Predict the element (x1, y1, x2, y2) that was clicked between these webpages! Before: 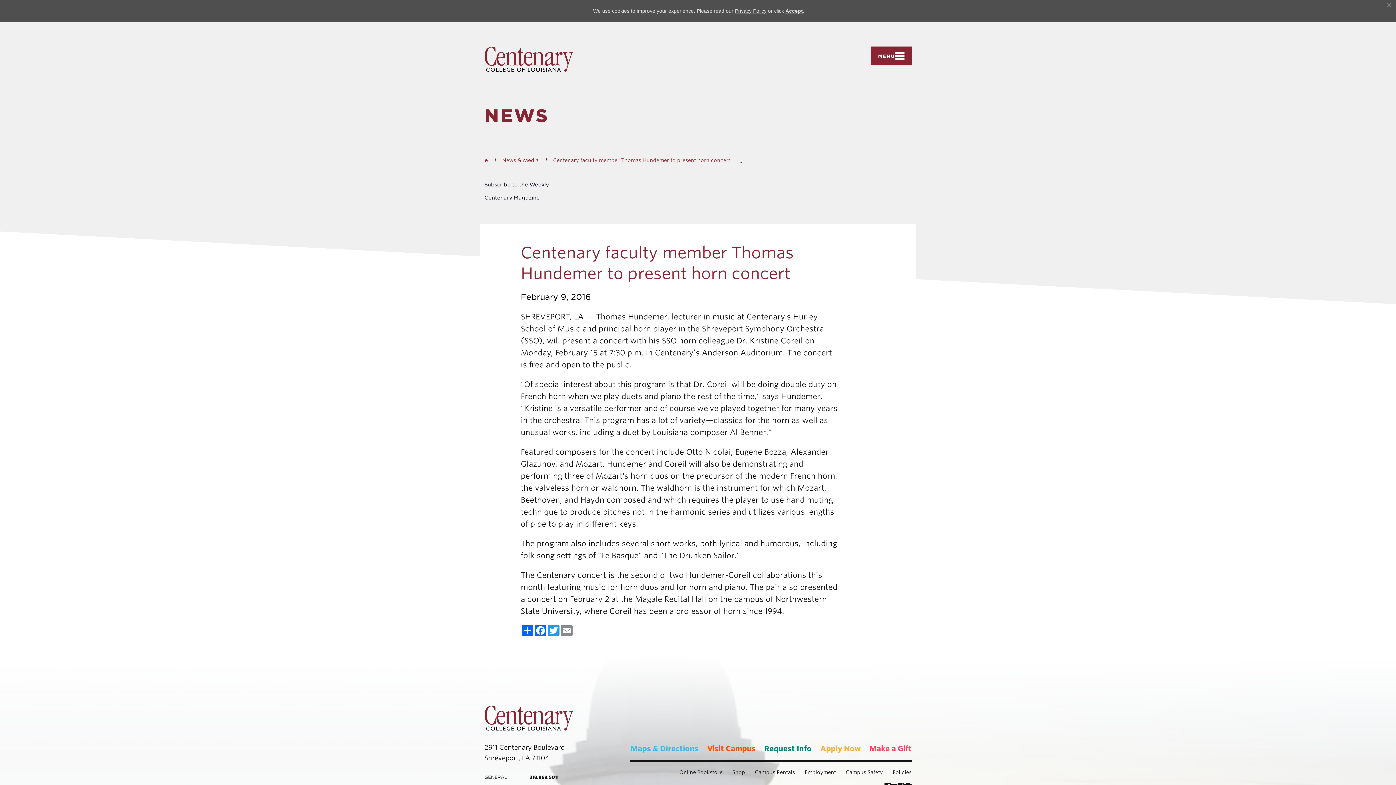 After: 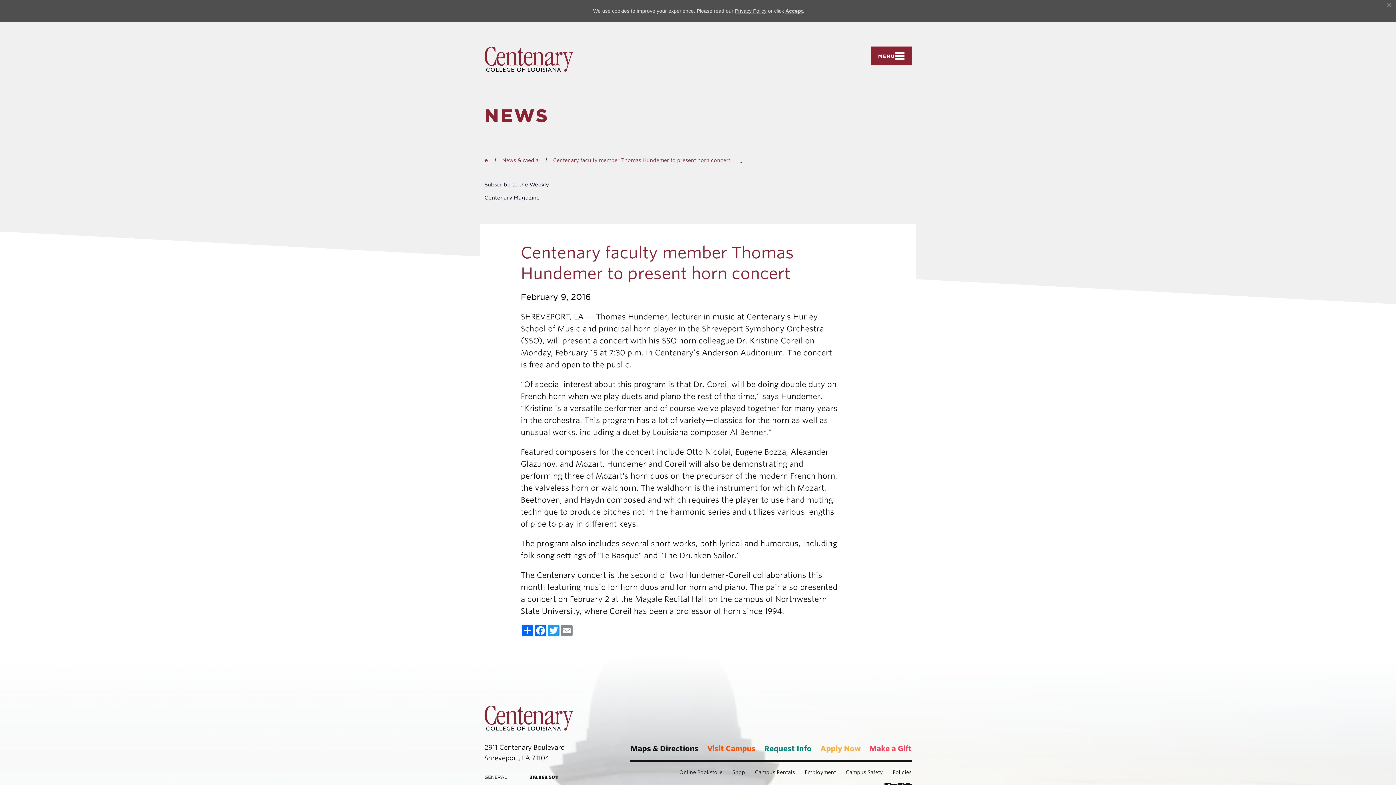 Action: bbox: (630, 744, 698, 753) label: Maps & Directions